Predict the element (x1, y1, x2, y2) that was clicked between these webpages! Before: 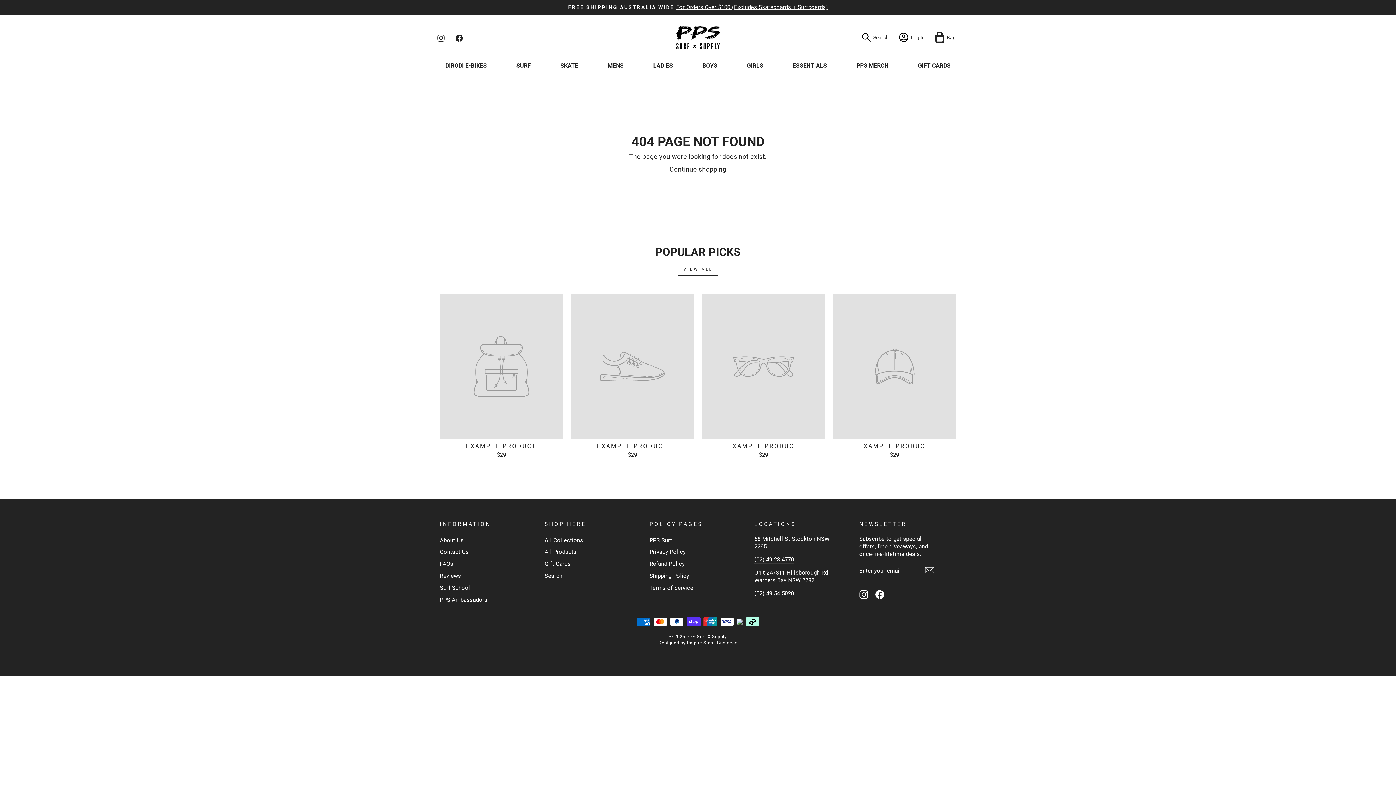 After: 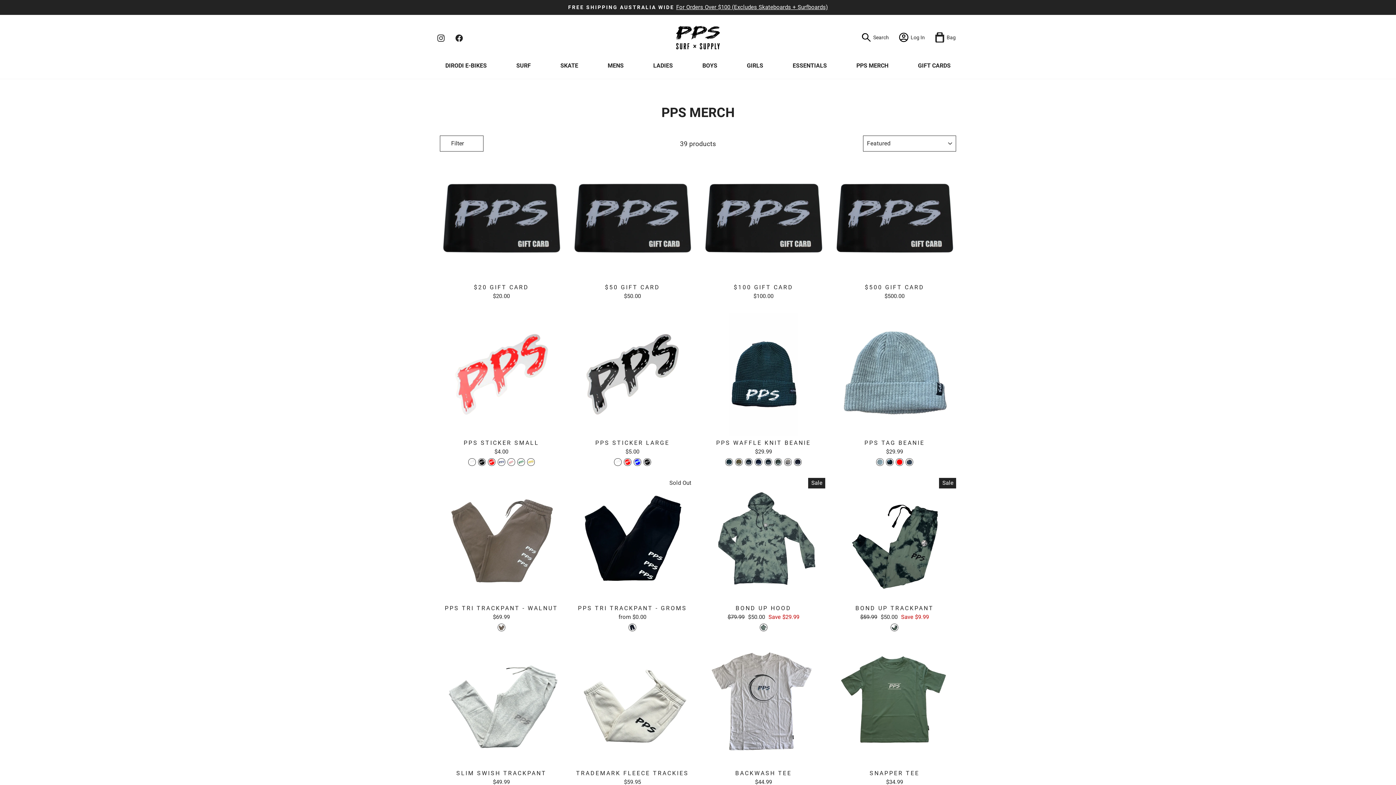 Action: label: PPS MERCH bbox: (851, 60, 894, 71)